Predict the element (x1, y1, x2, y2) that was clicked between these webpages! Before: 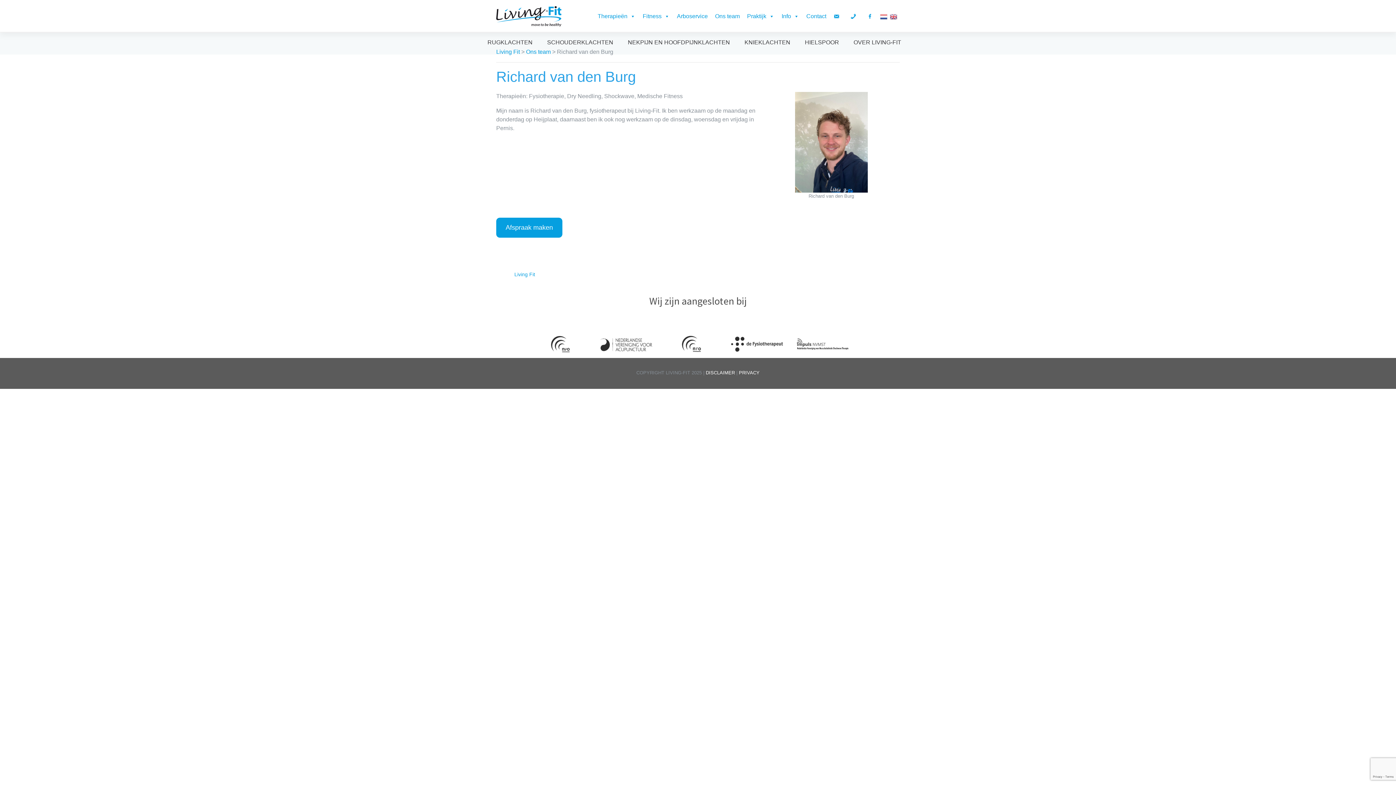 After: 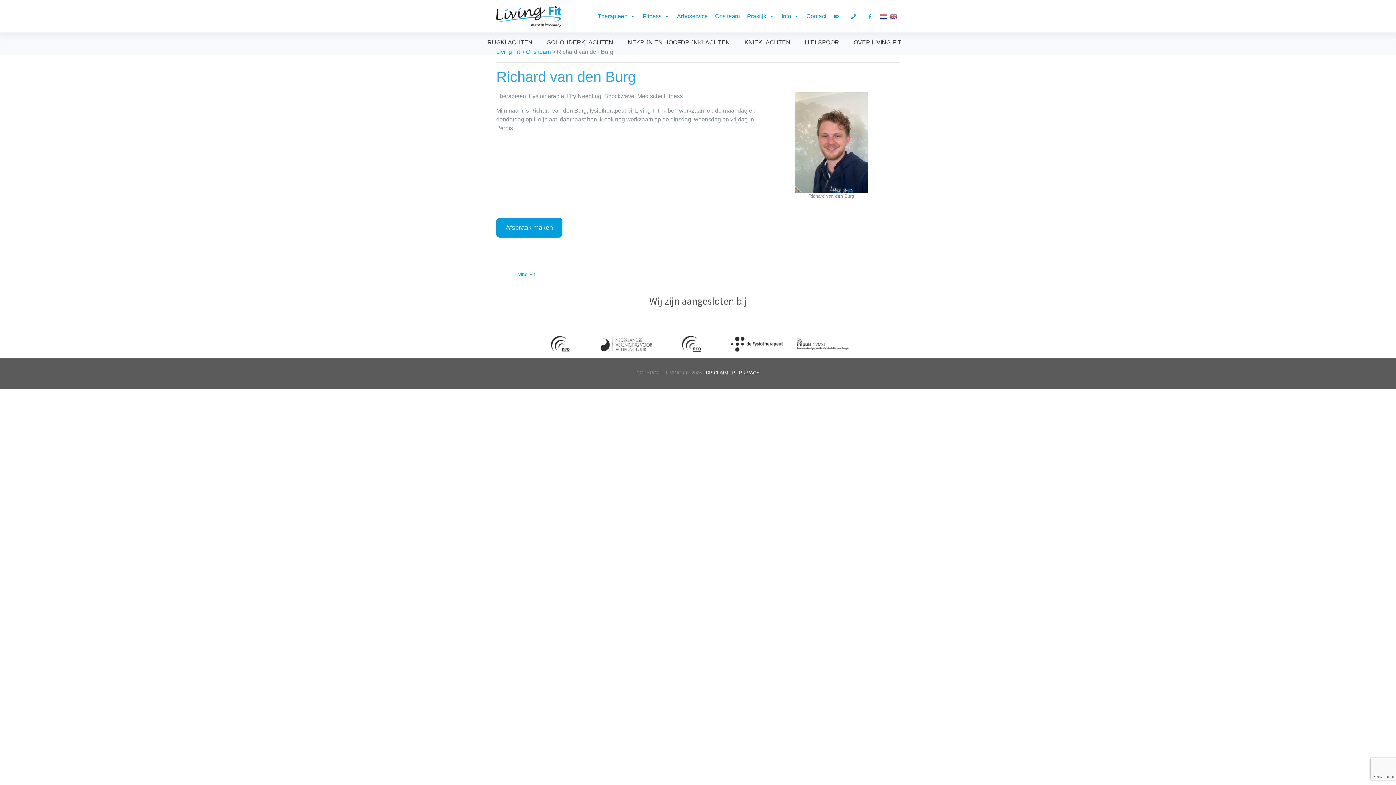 Action: bbox: (880, 13, 890, 18)